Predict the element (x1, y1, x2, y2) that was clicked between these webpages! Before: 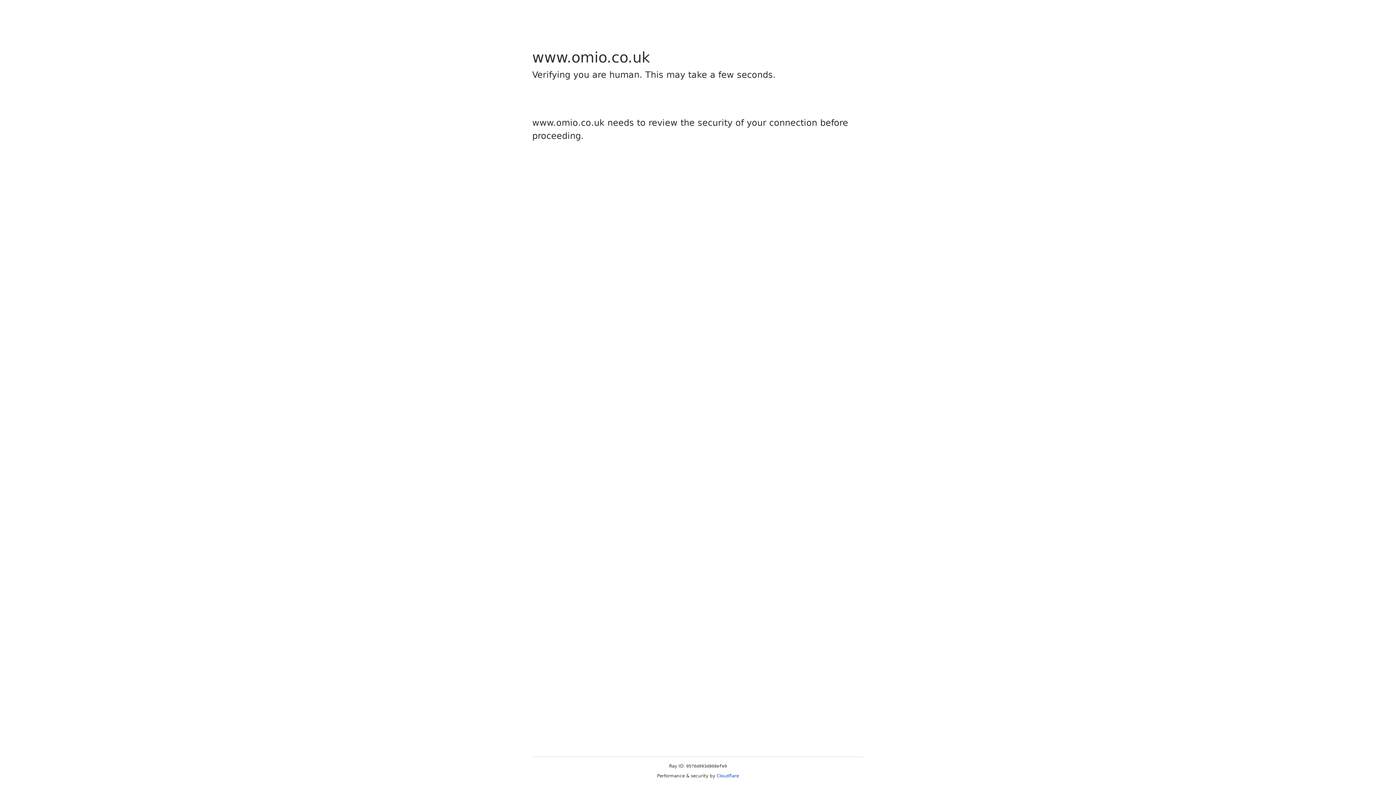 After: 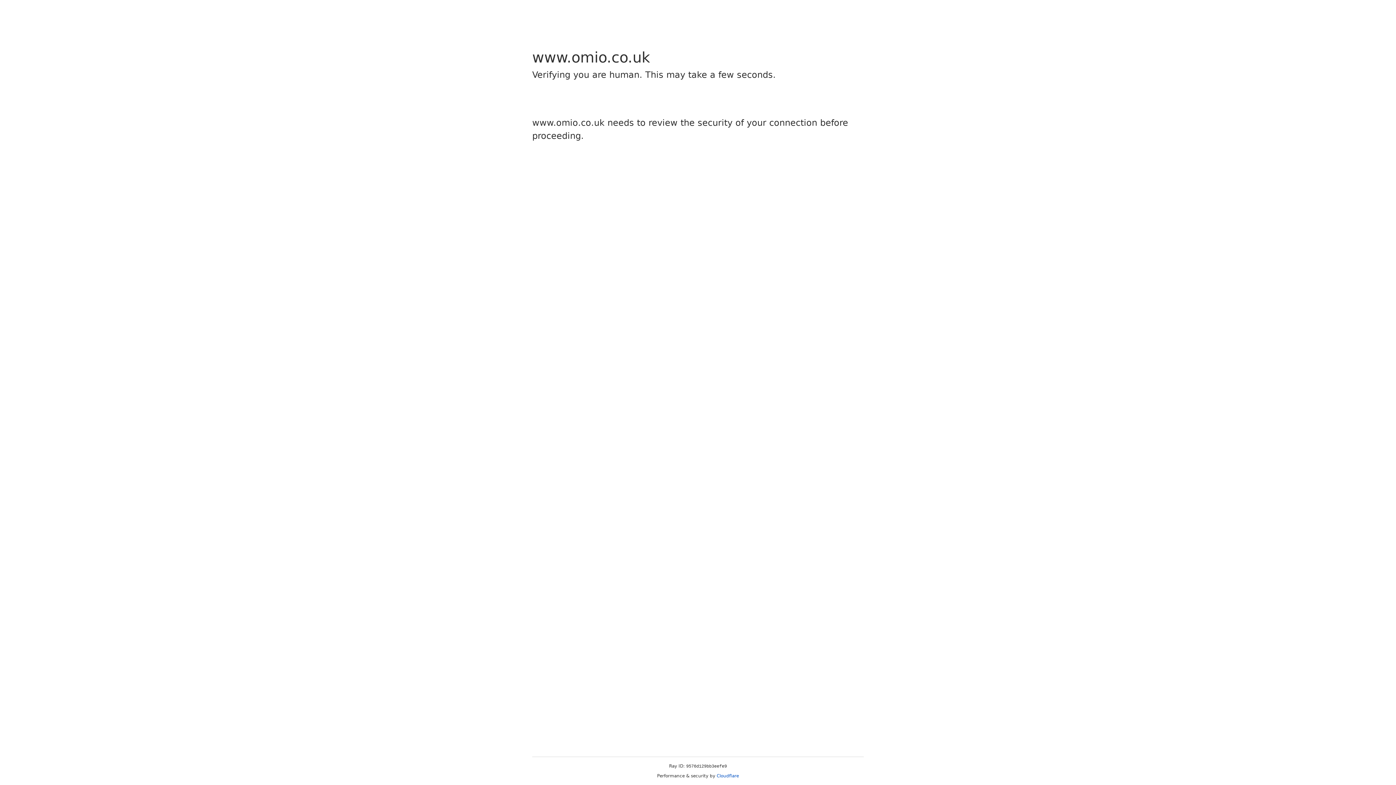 Action: bbox: (716, 773, 739, 778) label: Cloudflare